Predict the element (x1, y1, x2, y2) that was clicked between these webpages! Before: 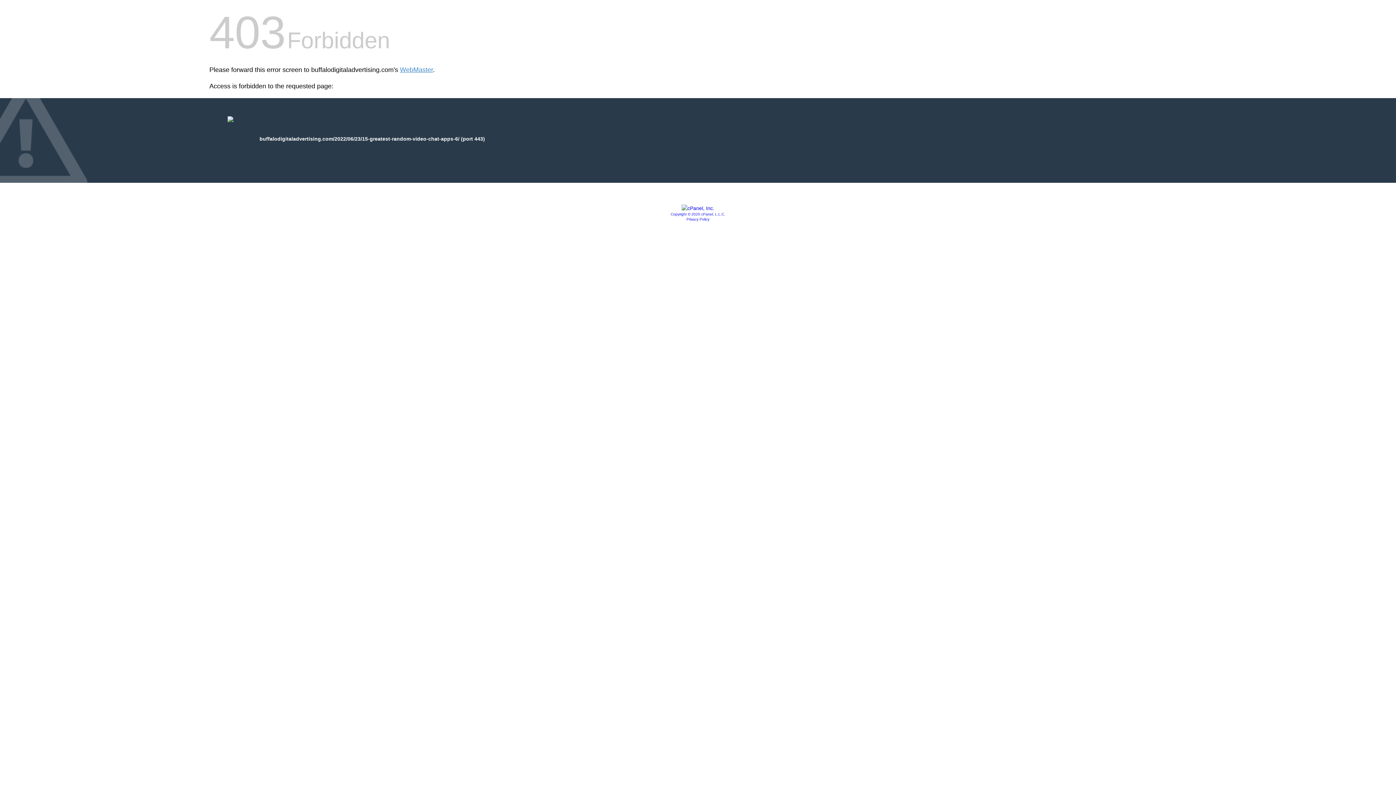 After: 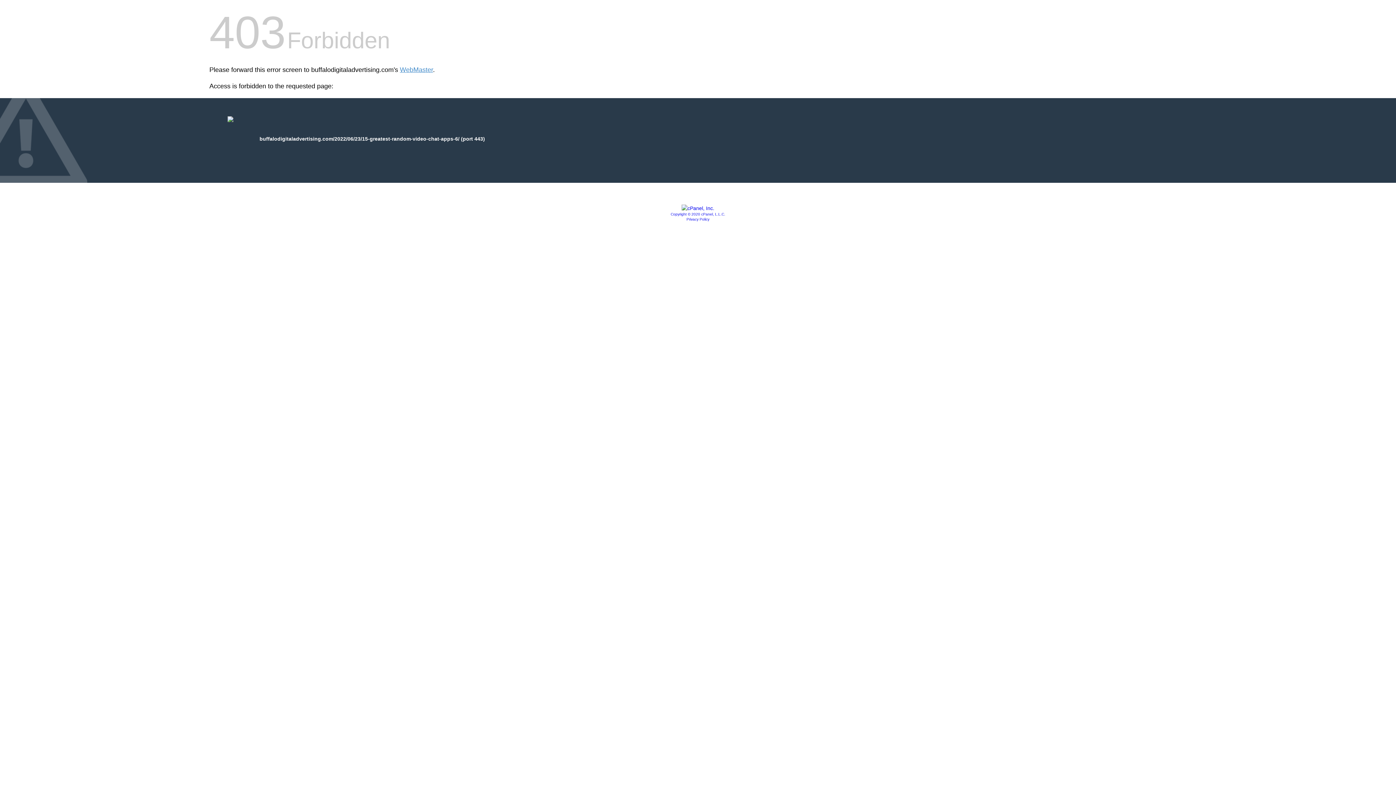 Action: bbox: (681, 205, 714, 211)